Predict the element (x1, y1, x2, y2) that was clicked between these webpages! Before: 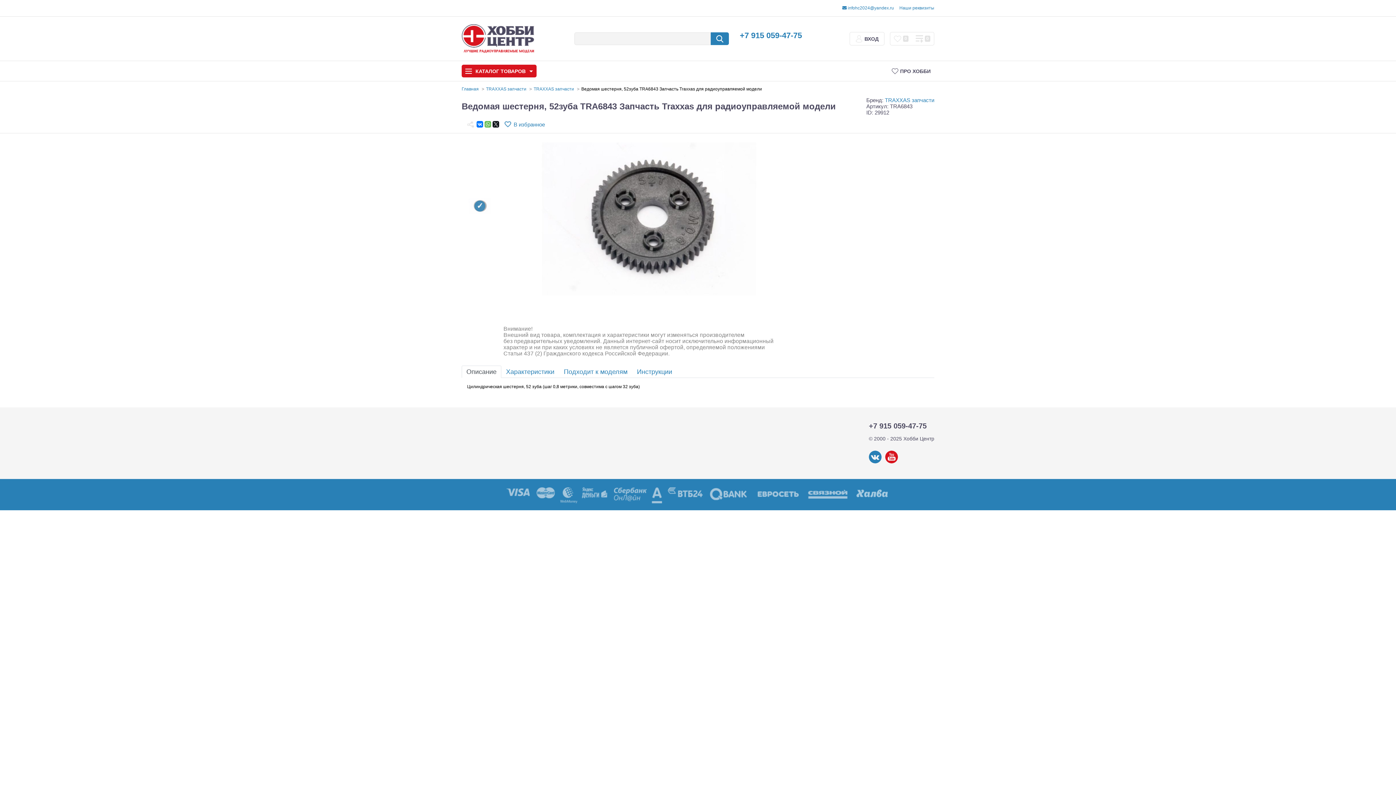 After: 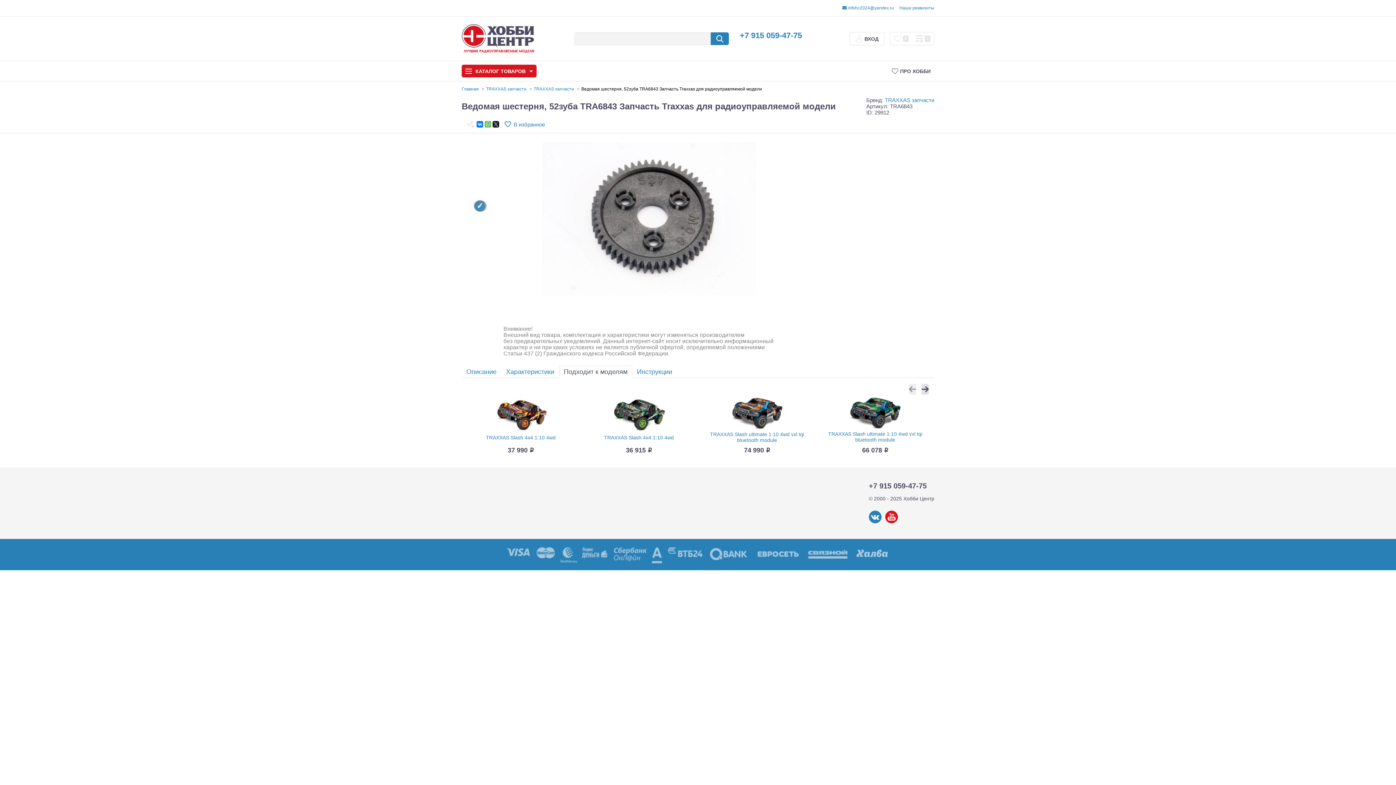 Action: label: Подходит к моделям bbox: (559, 365, 632, 378)